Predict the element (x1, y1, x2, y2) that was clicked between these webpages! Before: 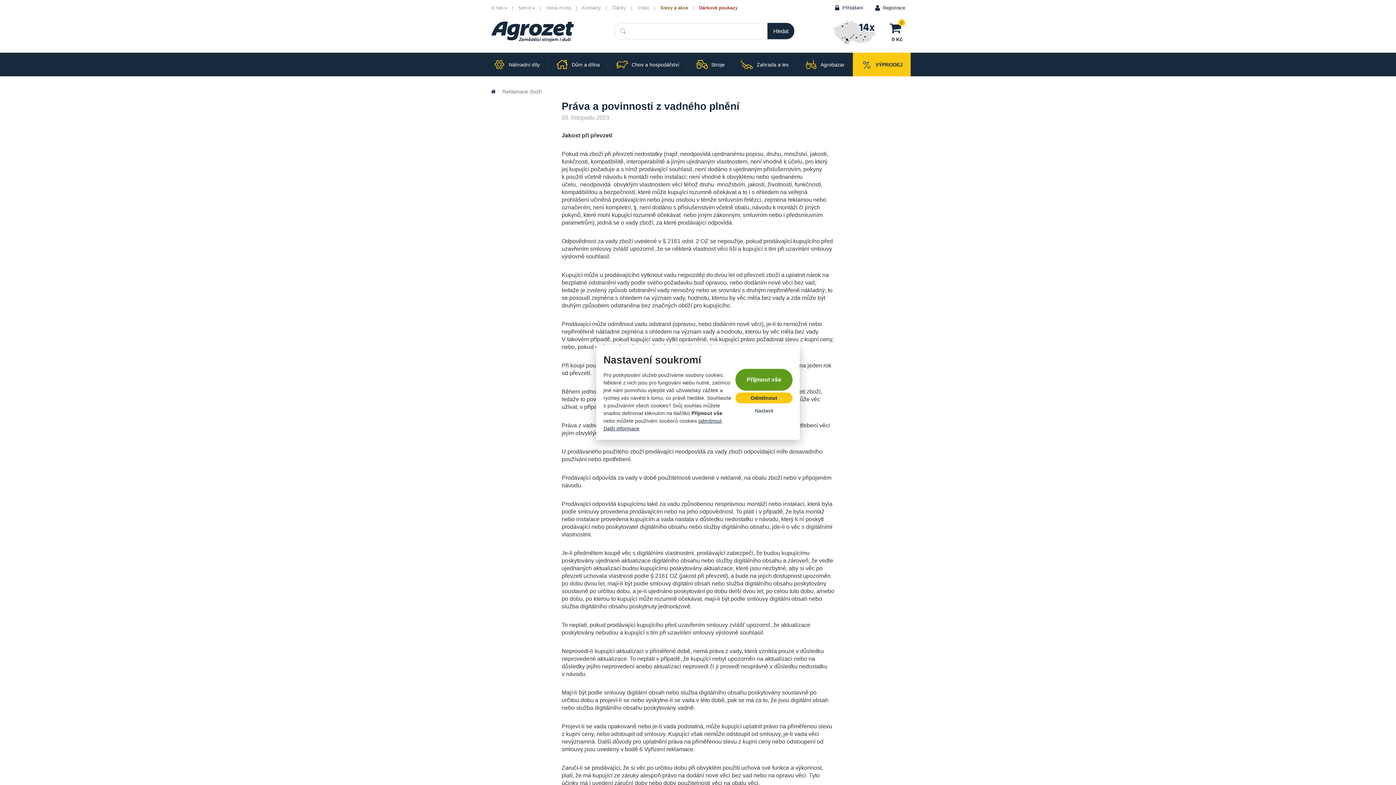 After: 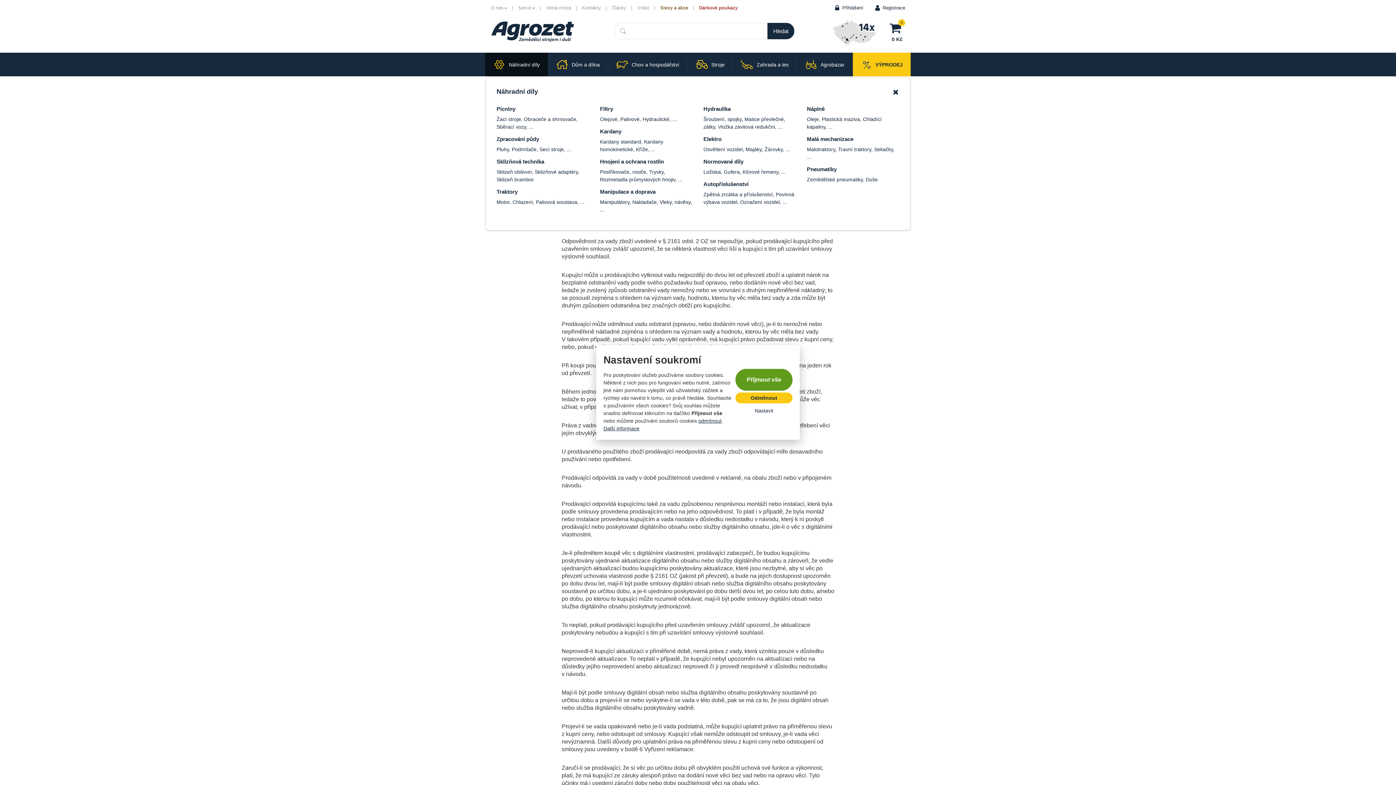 Action: bbox: (485, 52, 547, 76) label: Náhradní díly